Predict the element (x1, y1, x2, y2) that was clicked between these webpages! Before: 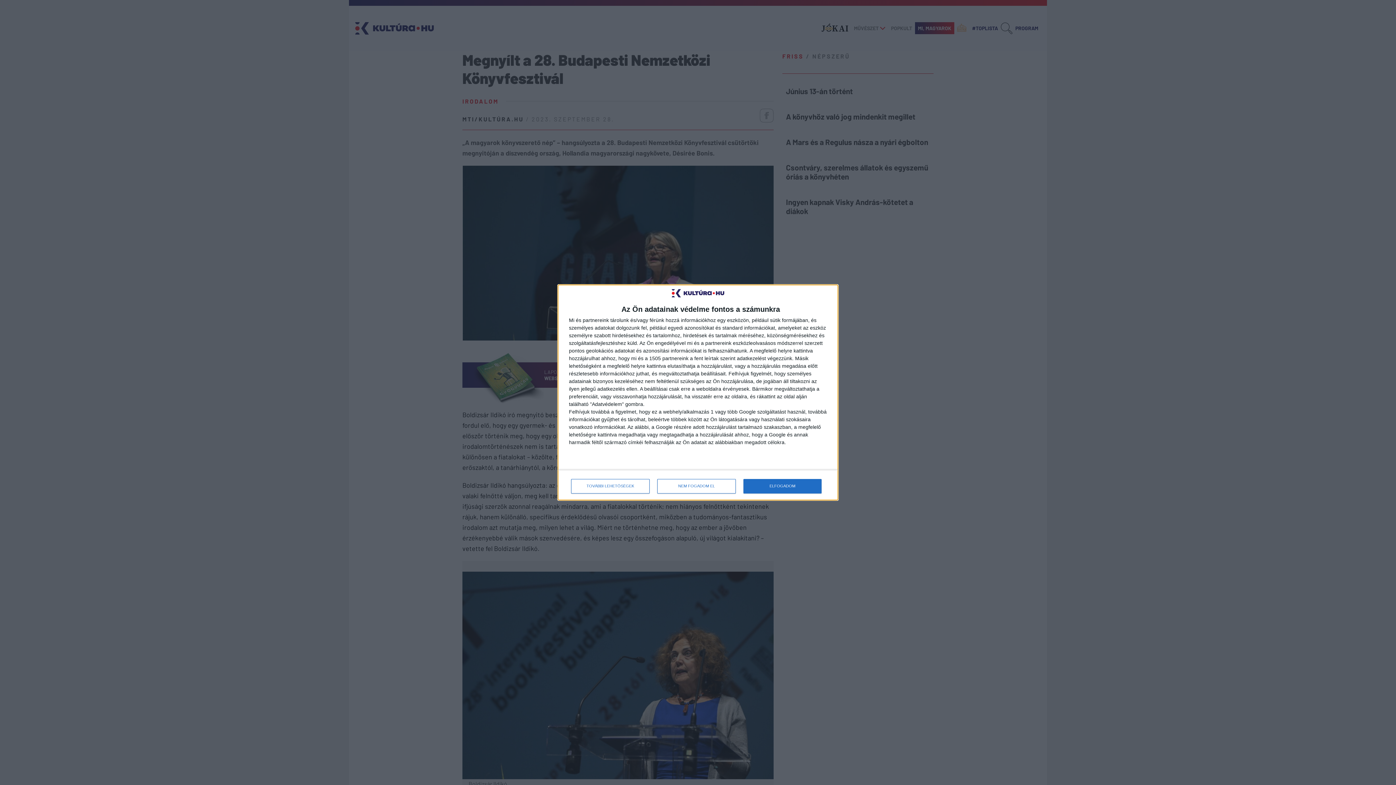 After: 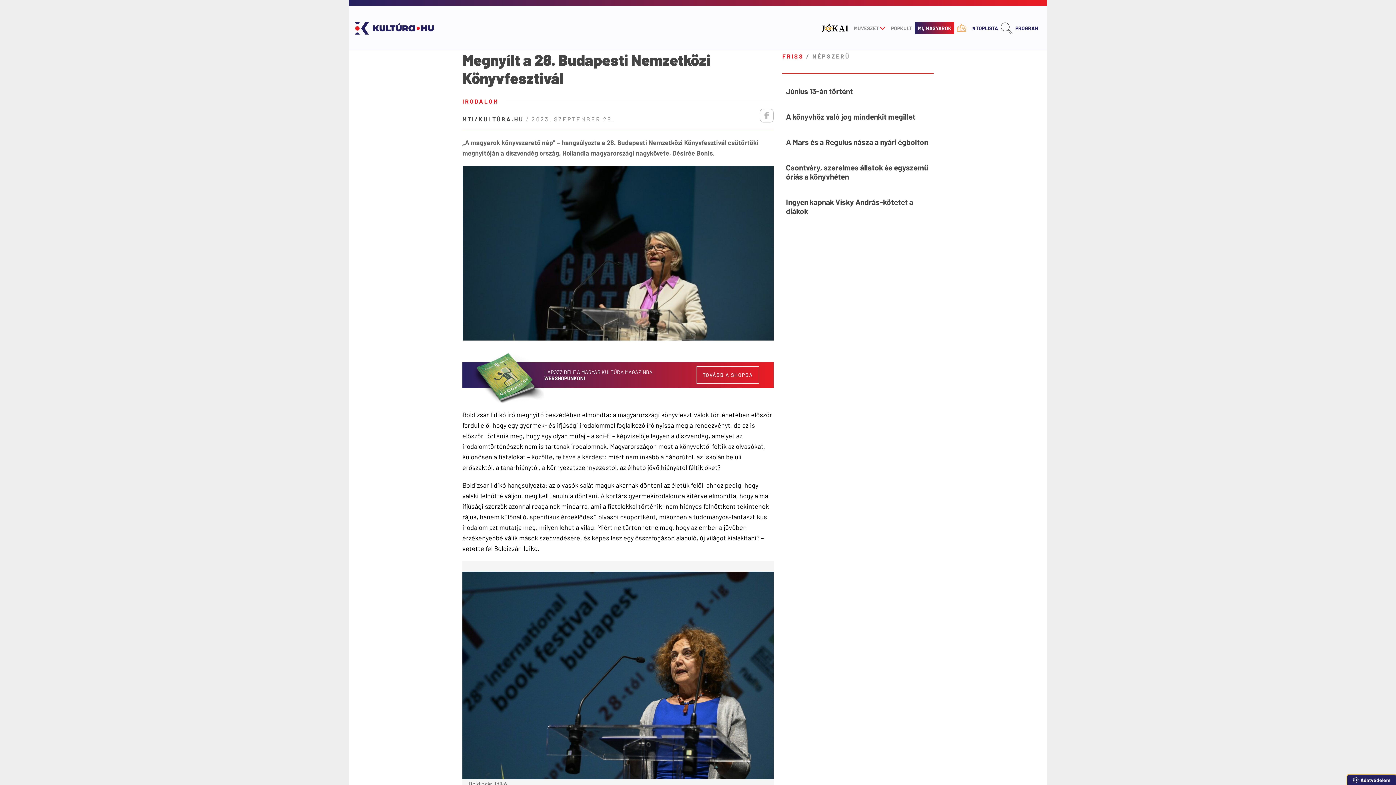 Action: bbox: (657, 479, 736, 493) label: NEM FOGADOM EL